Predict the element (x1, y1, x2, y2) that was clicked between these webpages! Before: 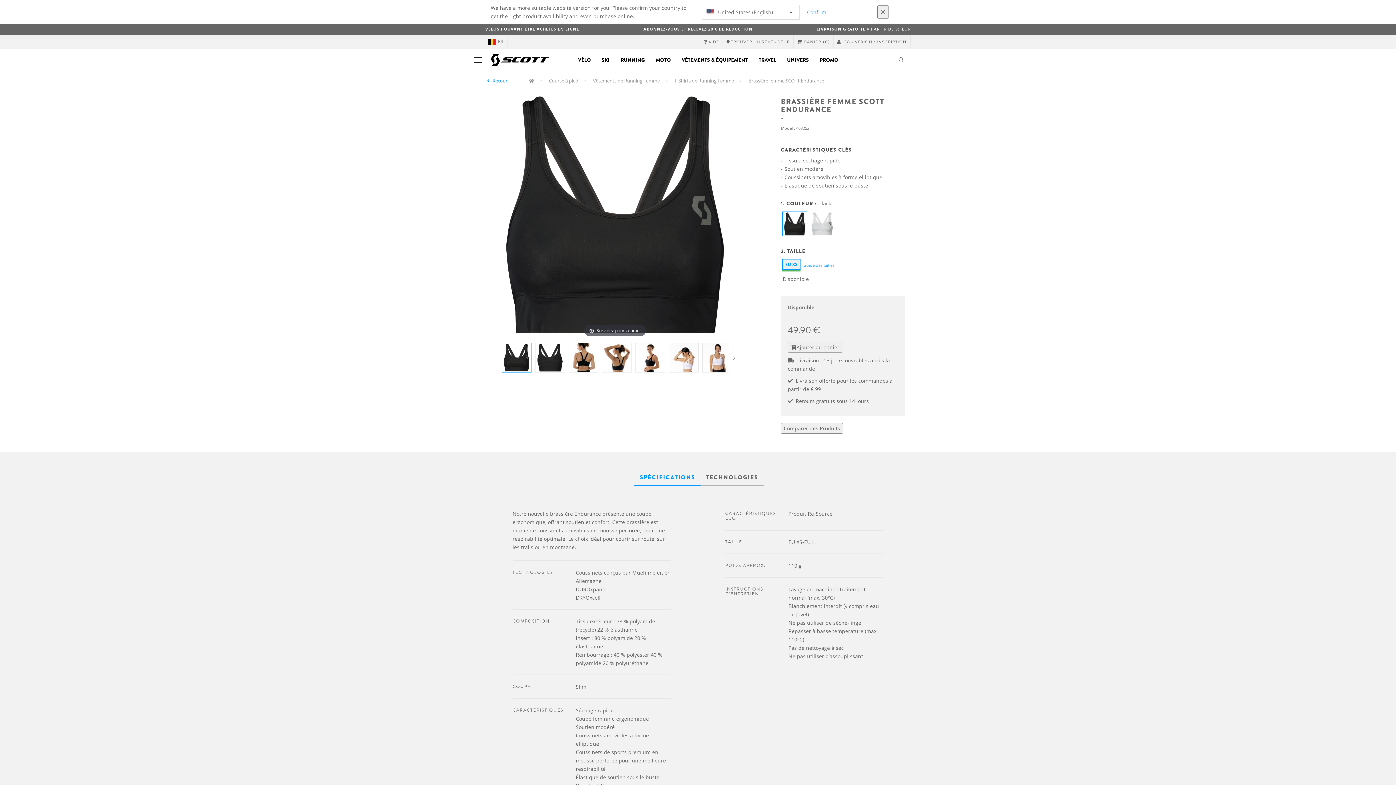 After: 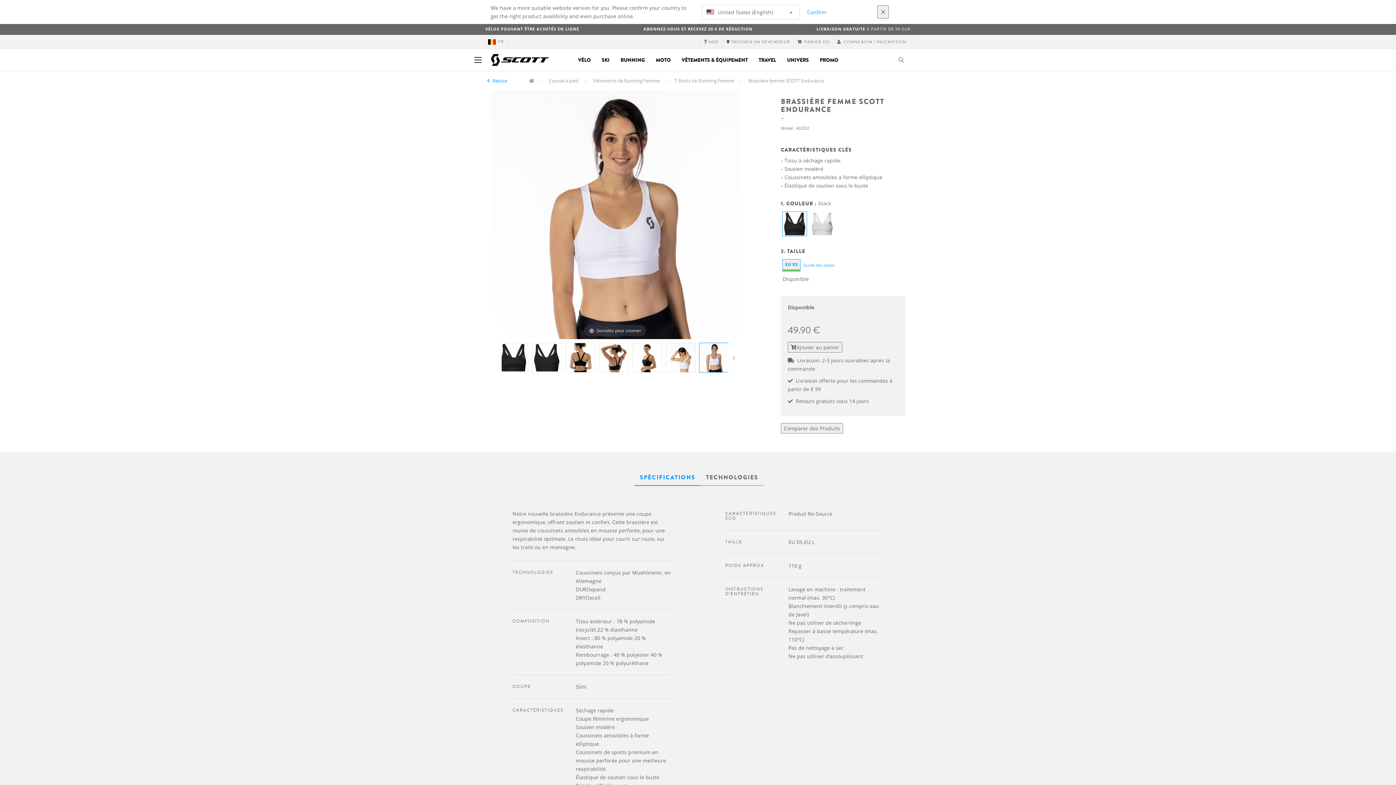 Action: bbox: (702, 342, 732, 372)